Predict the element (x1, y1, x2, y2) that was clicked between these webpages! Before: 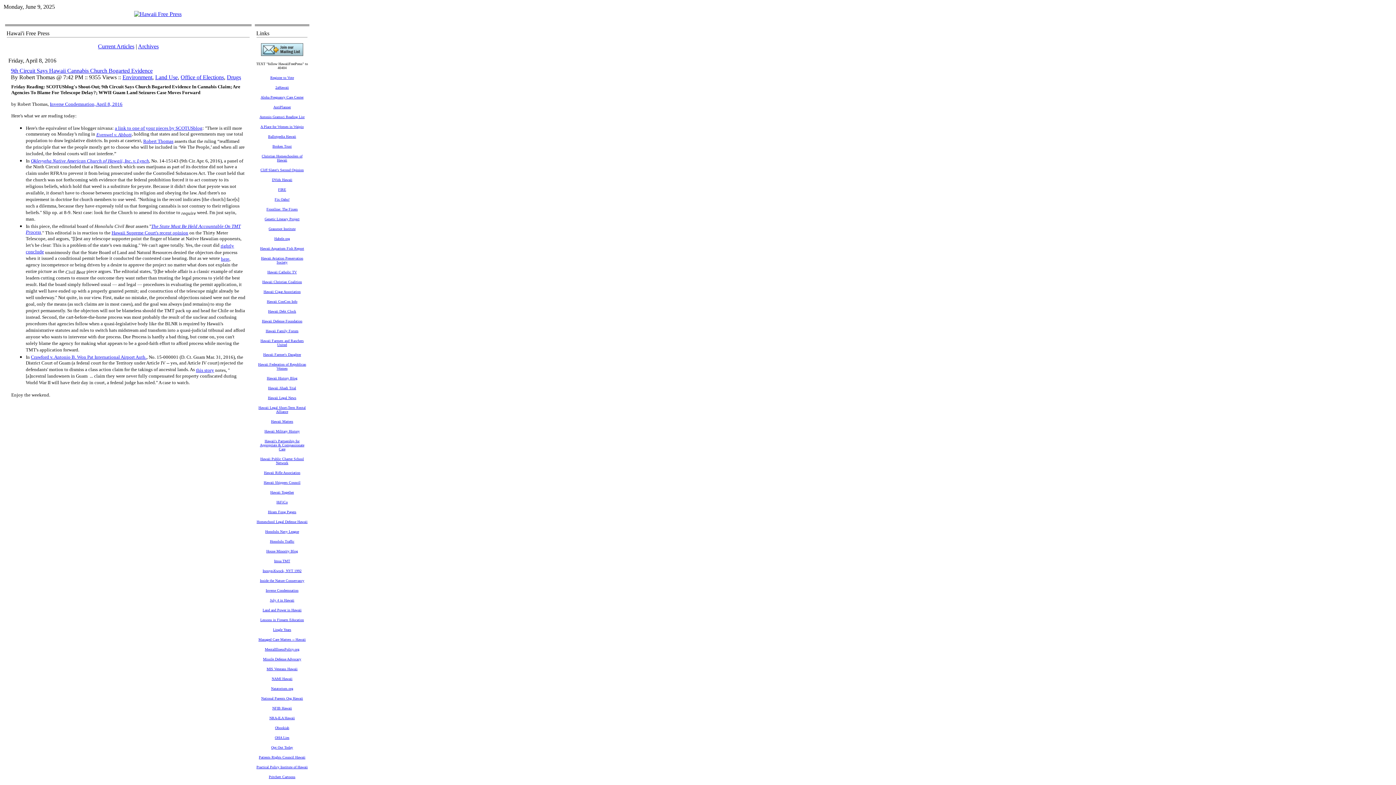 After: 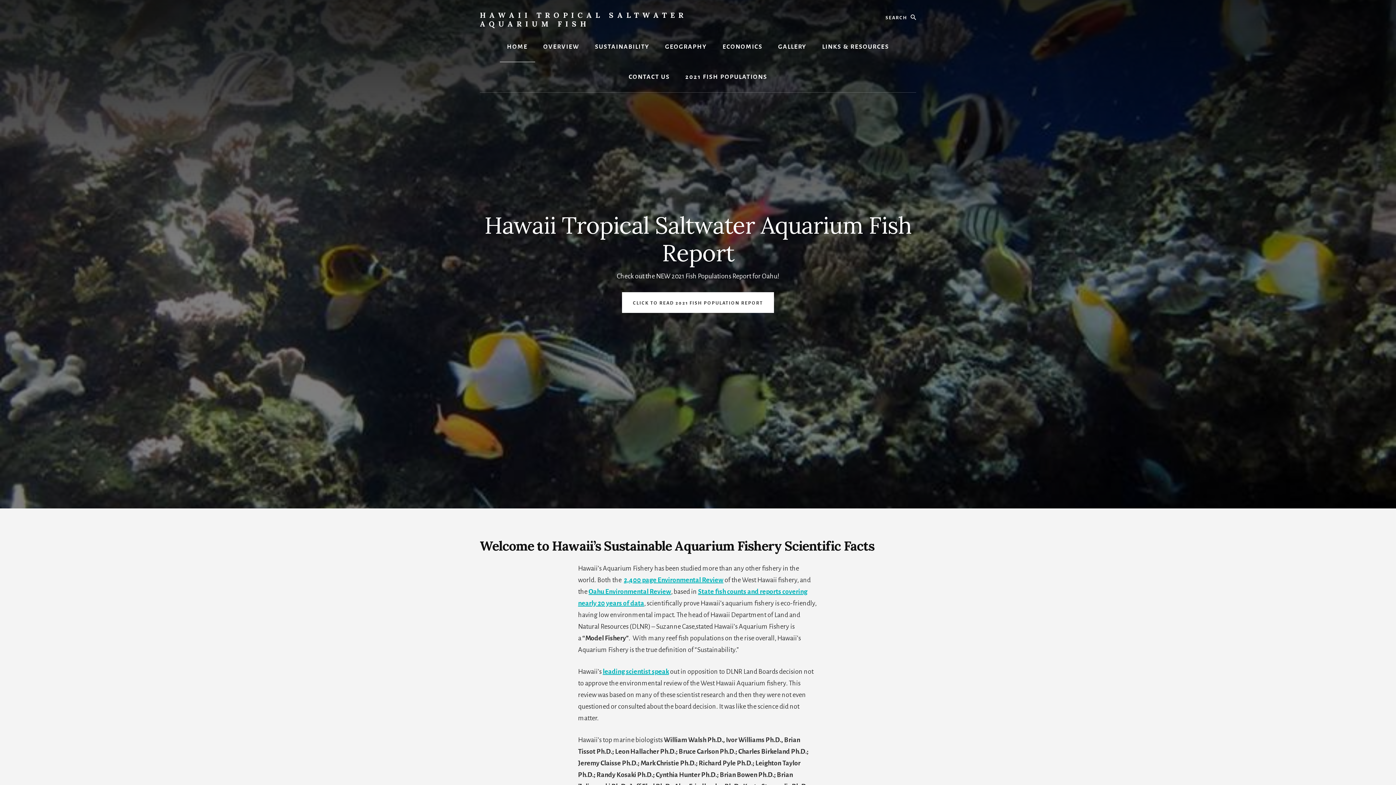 Action: label: Hawaii Aquarium Fish Report bbox: (260, 244, 304, 250)